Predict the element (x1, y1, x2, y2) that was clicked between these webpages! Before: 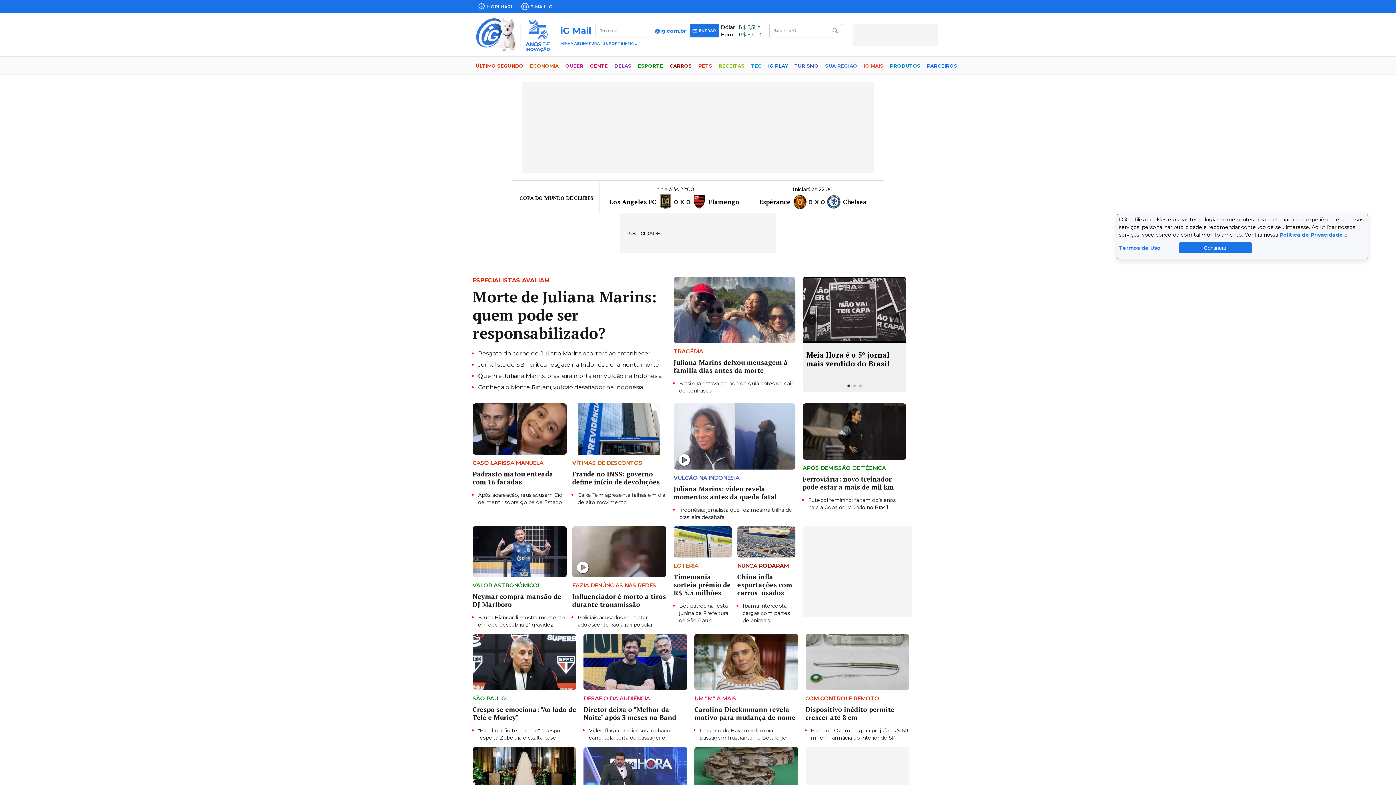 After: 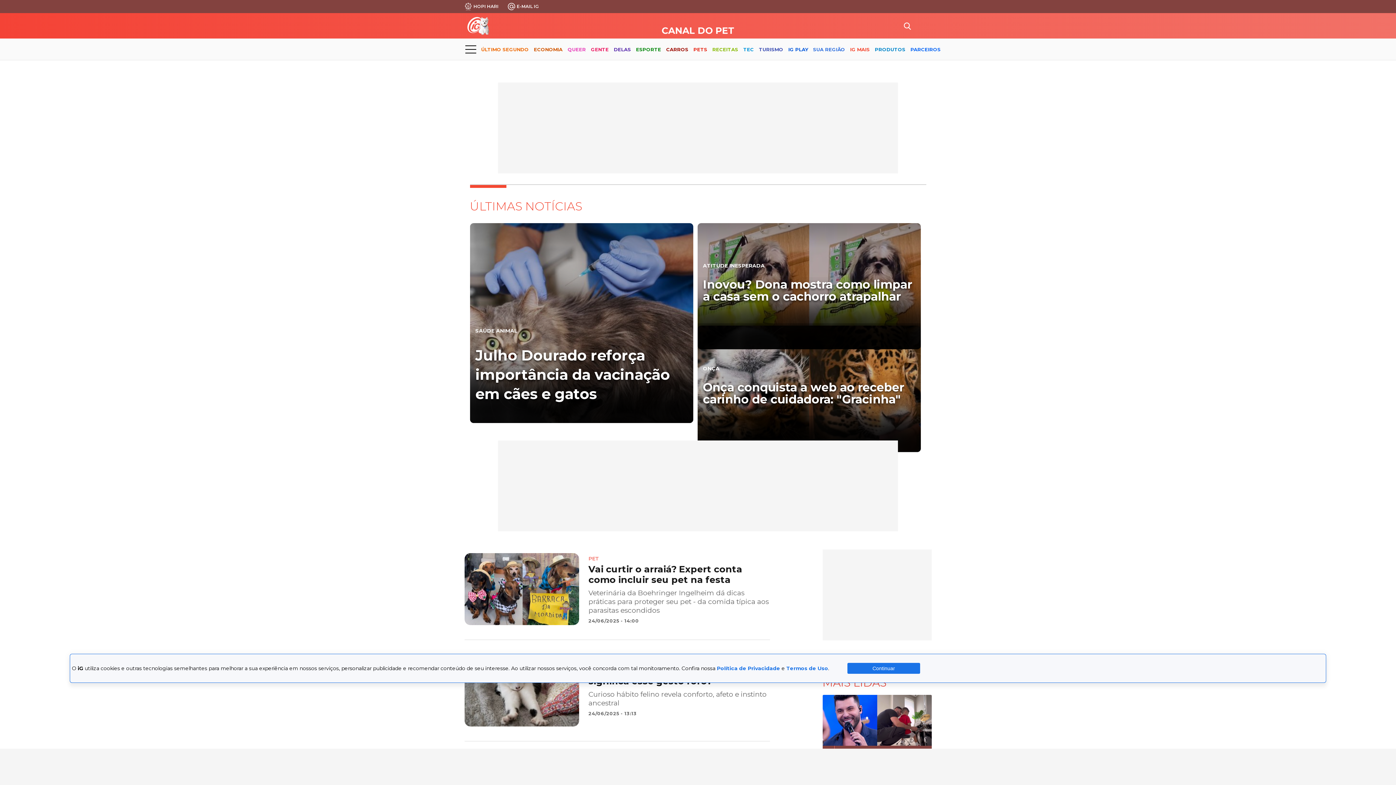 Action: label: PETS bbox: (698, 57, 712, 76)